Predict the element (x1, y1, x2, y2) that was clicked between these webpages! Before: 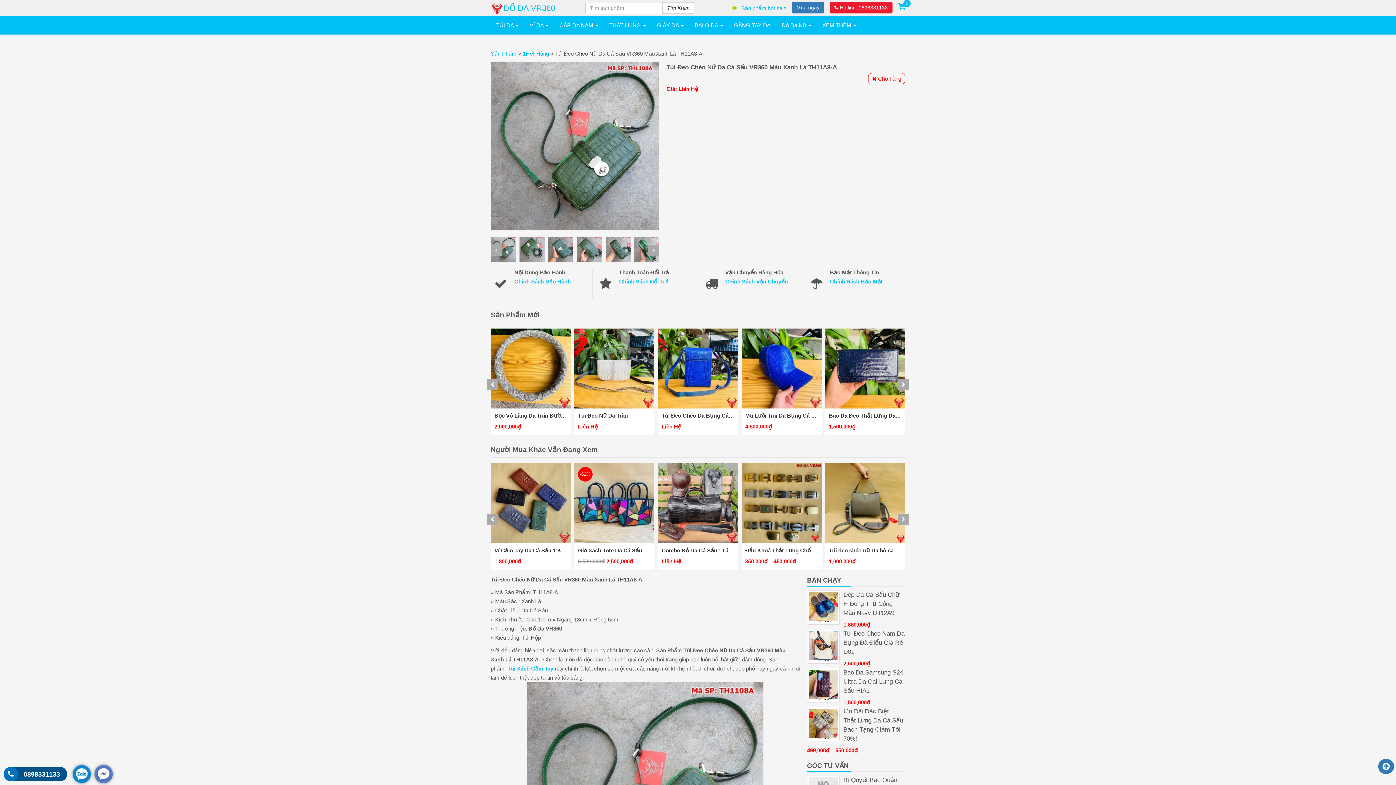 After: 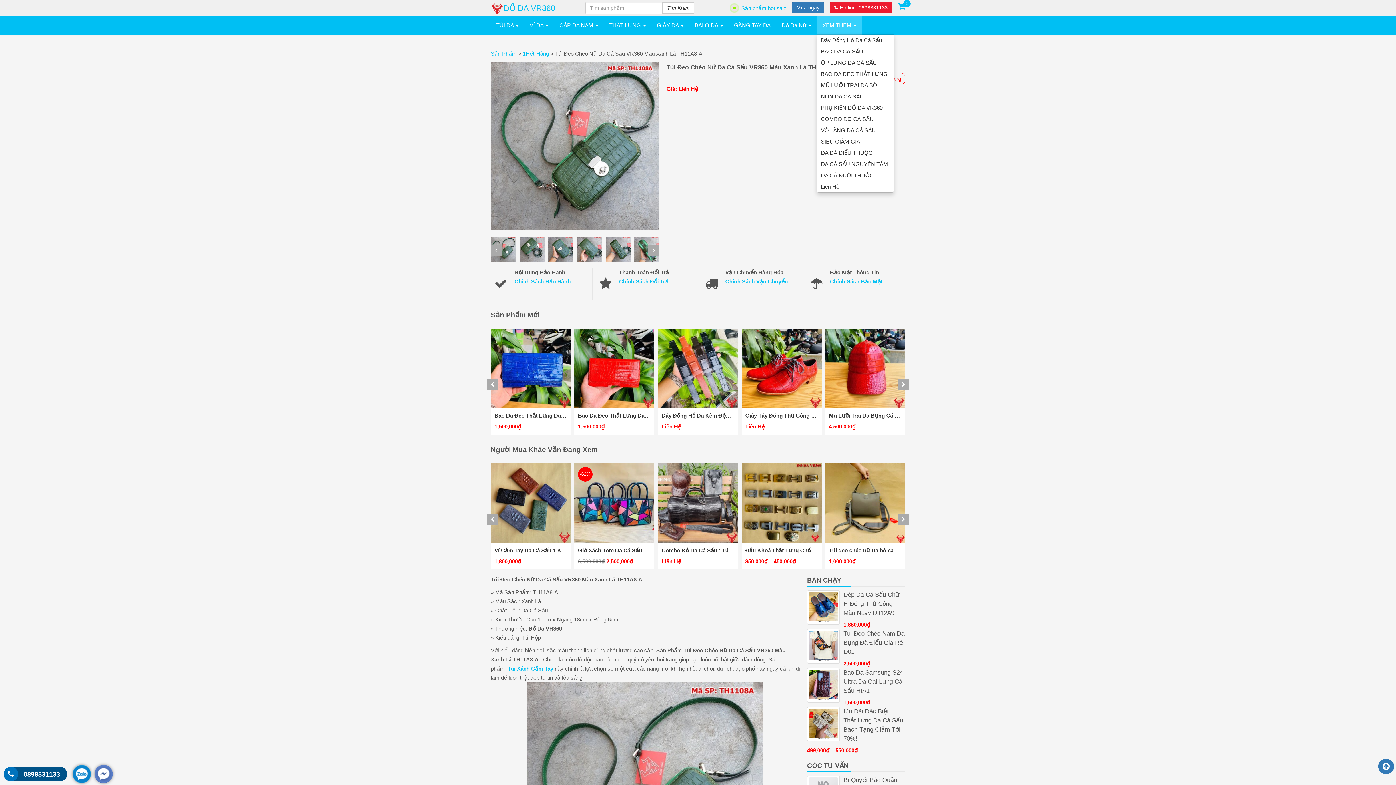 Action: label: XEM THÊM  bbox: (817, 16, 862, 34)